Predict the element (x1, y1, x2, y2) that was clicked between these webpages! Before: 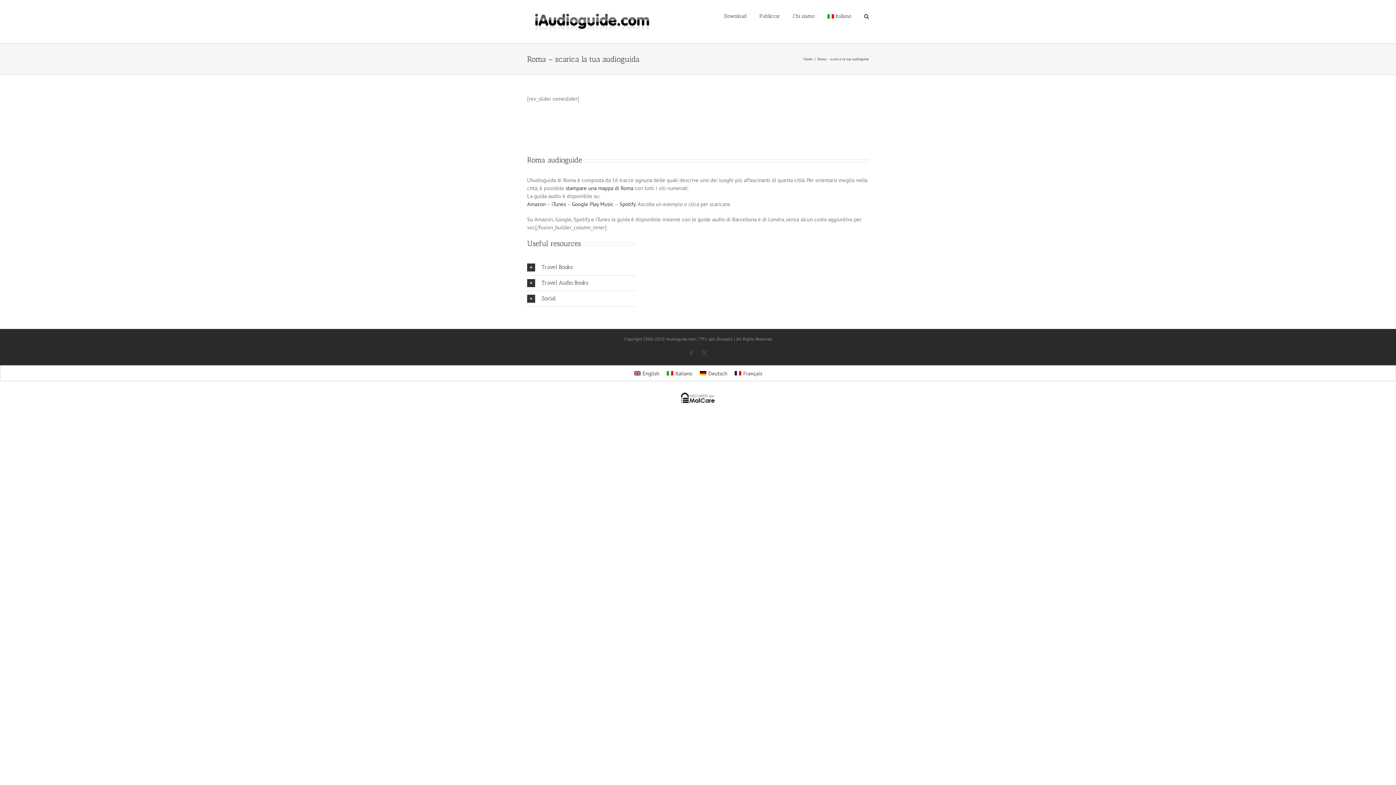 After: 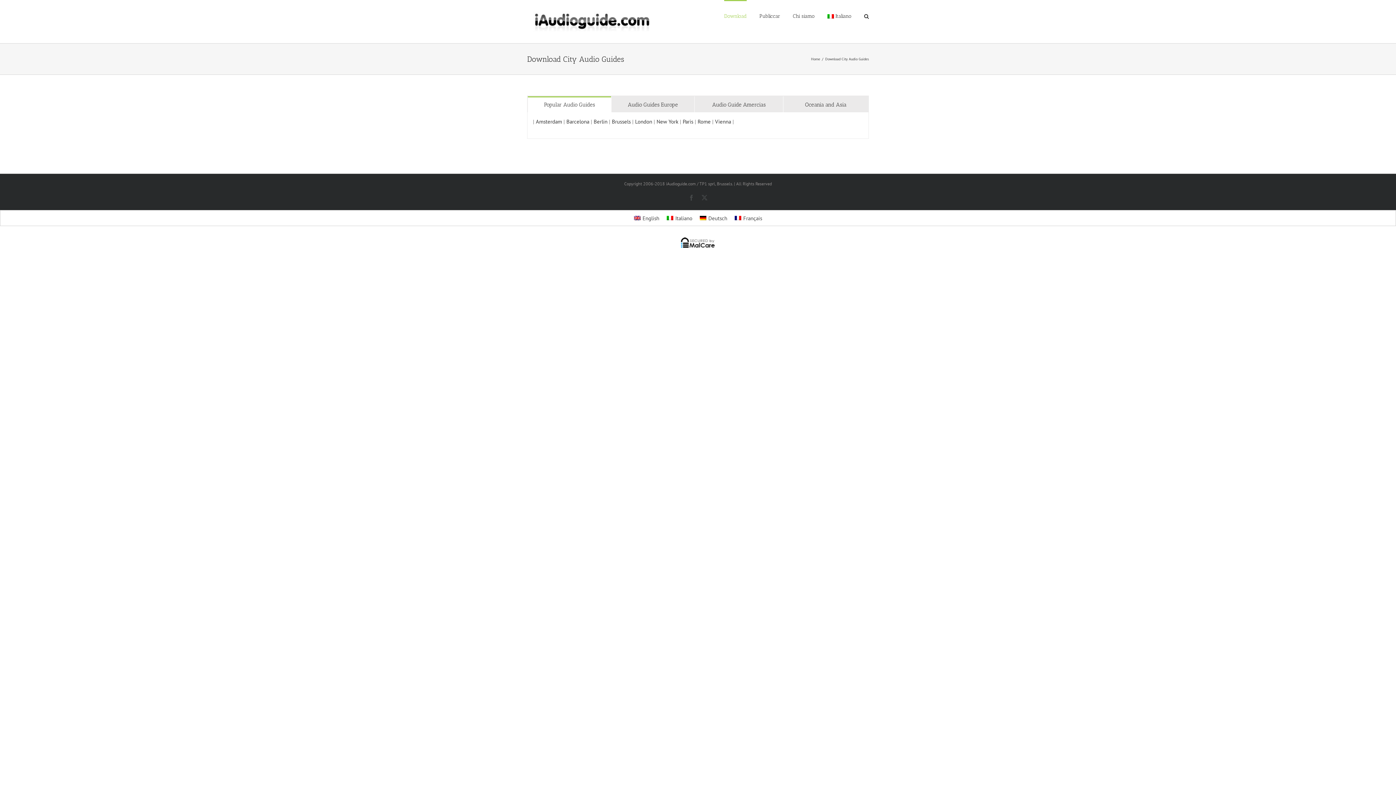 Action: bbox: (724, 0, 746, 31) label: Download